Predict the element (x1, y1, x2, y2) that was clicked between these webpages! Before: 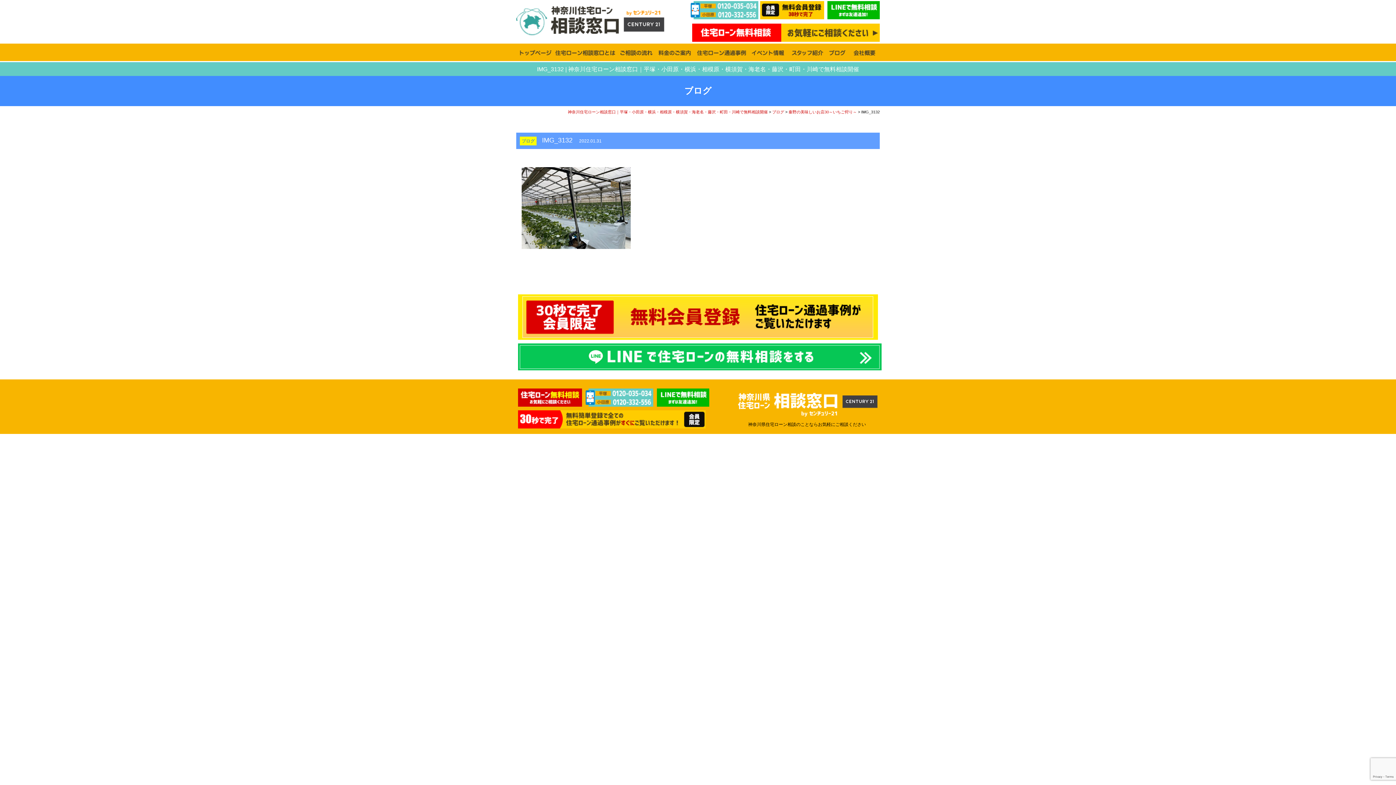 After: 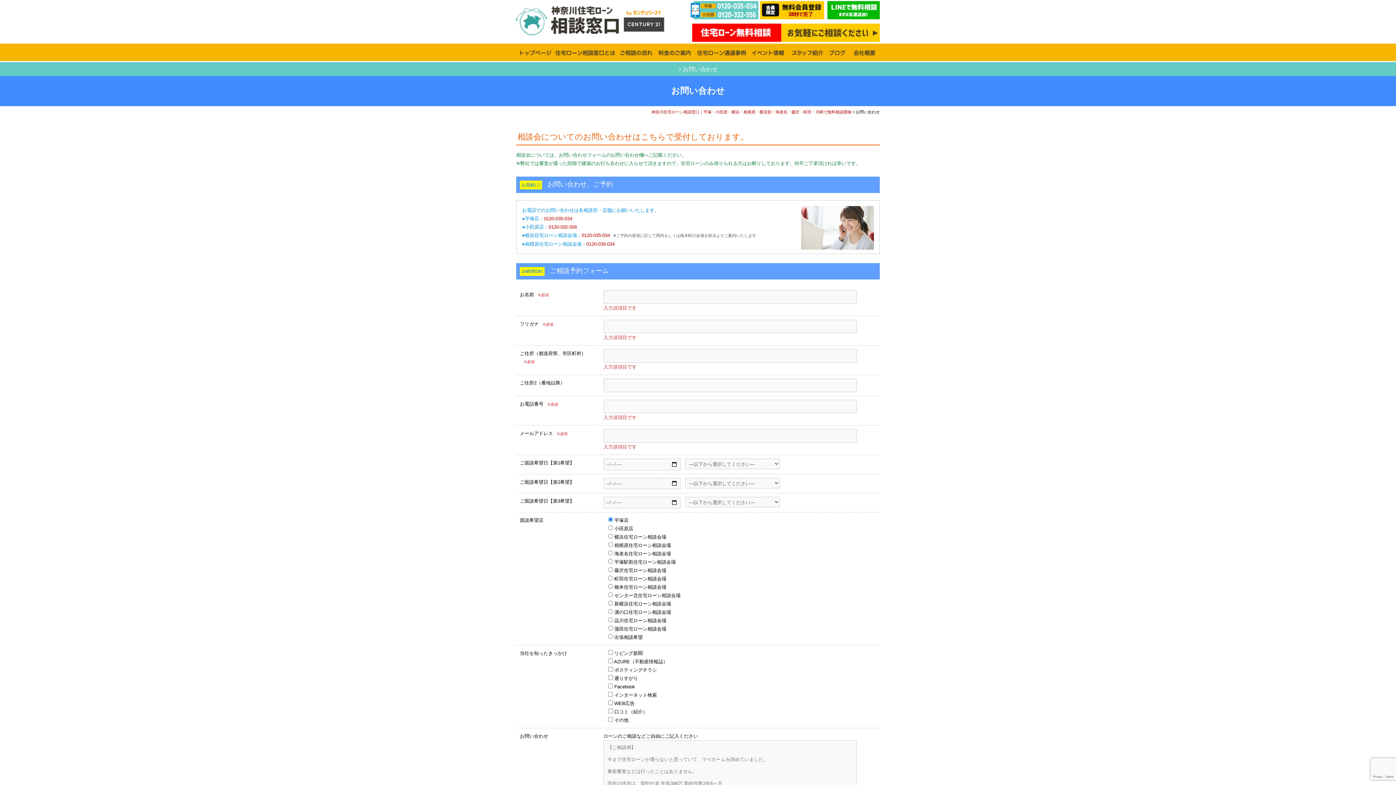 Action: bbox: (690, 37, 880, 42)